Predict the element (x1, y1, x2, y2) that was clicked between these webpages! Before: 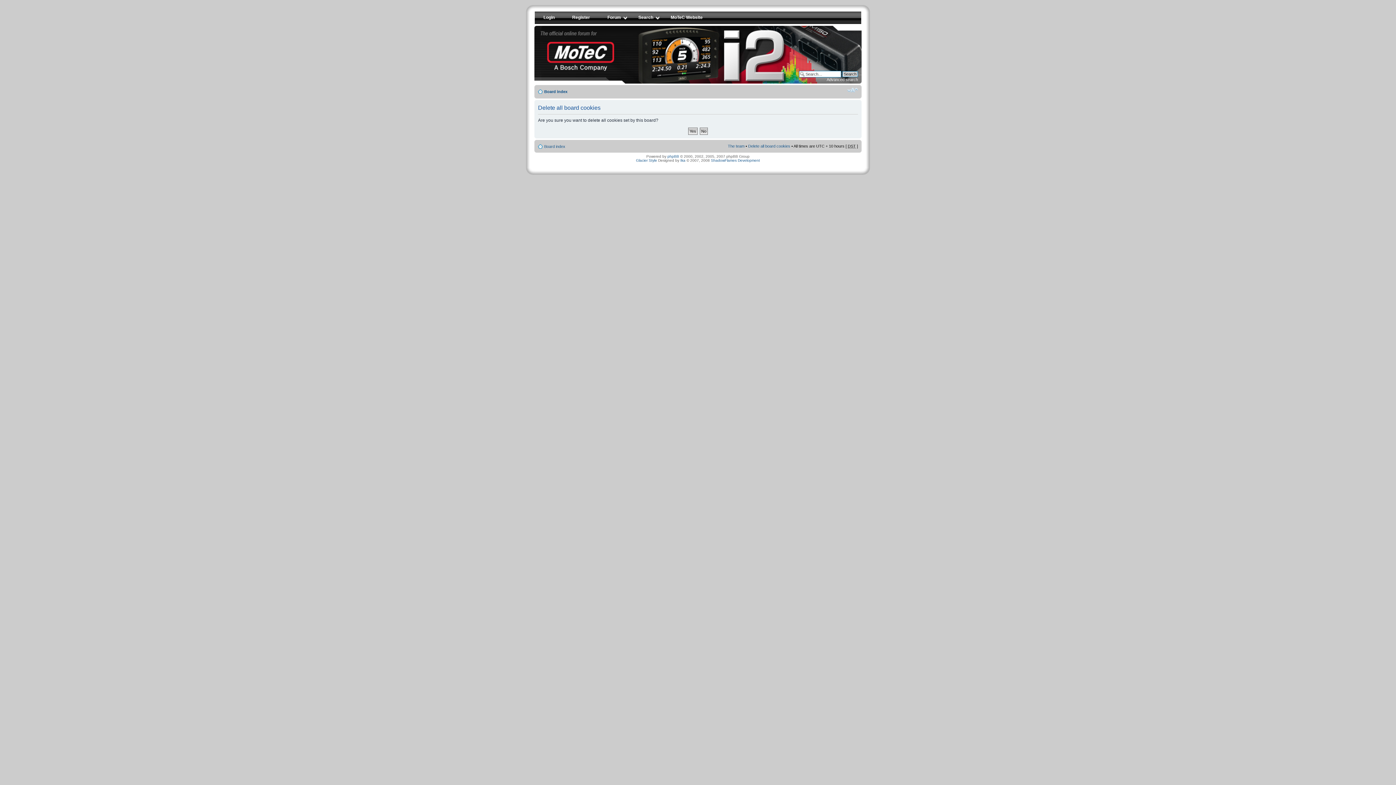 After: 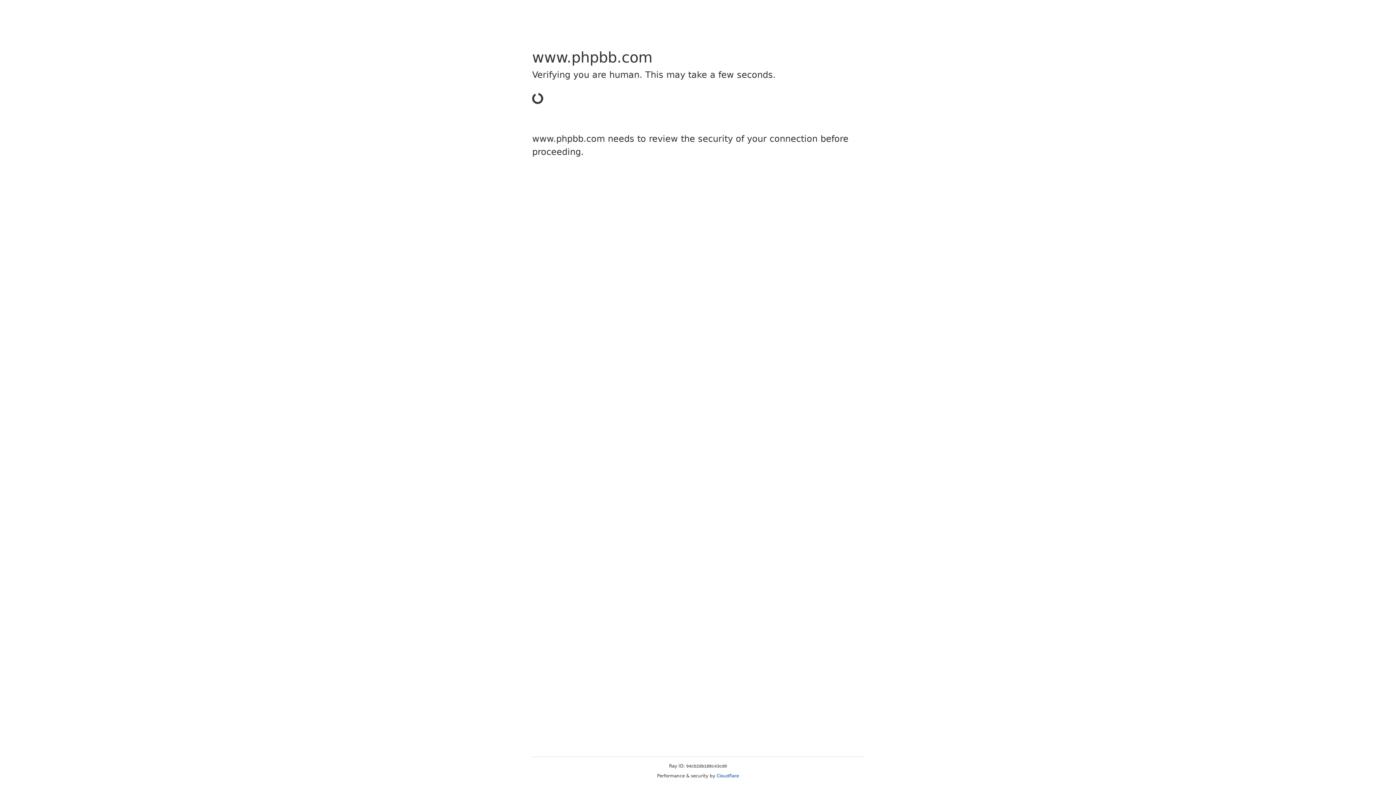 Action: bbox: (667, 154, 679, 158) label: phpBB